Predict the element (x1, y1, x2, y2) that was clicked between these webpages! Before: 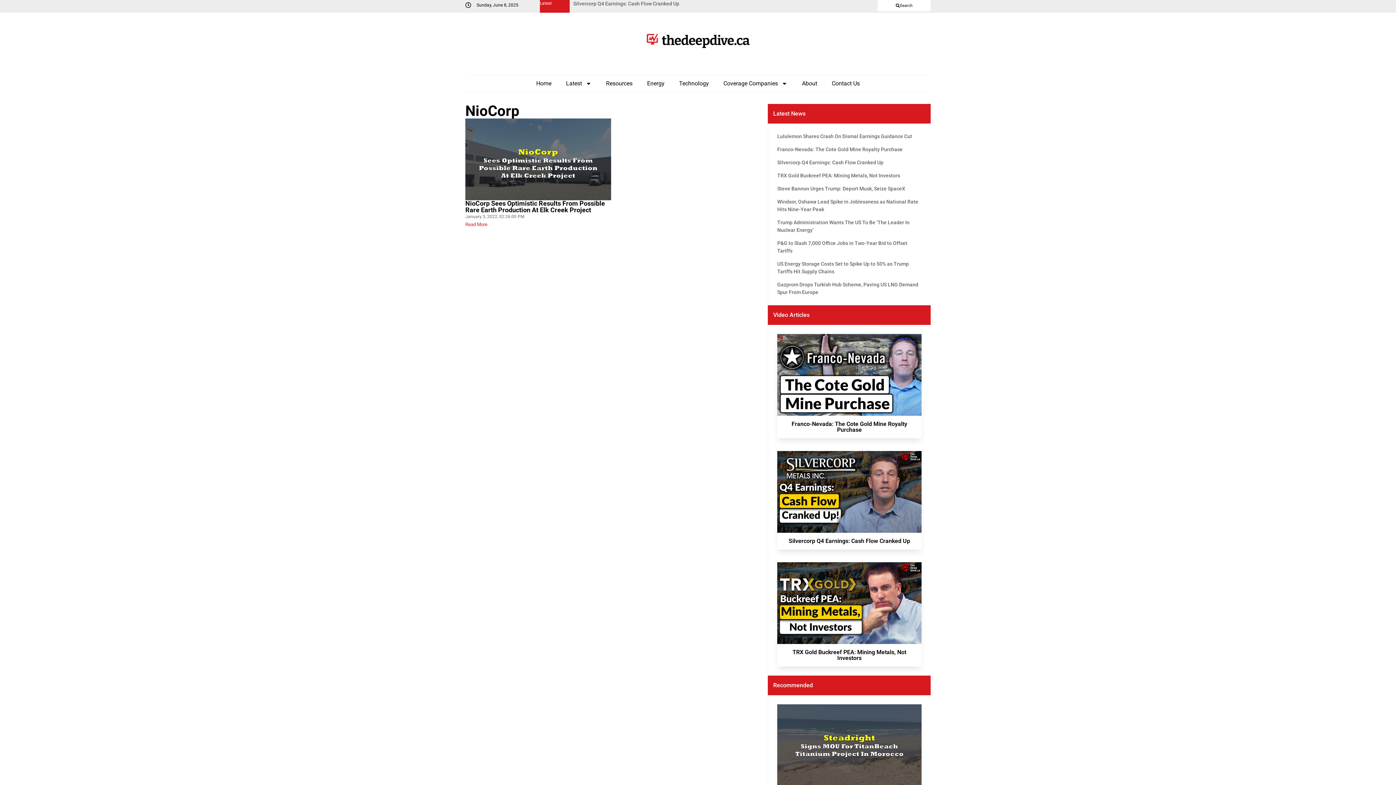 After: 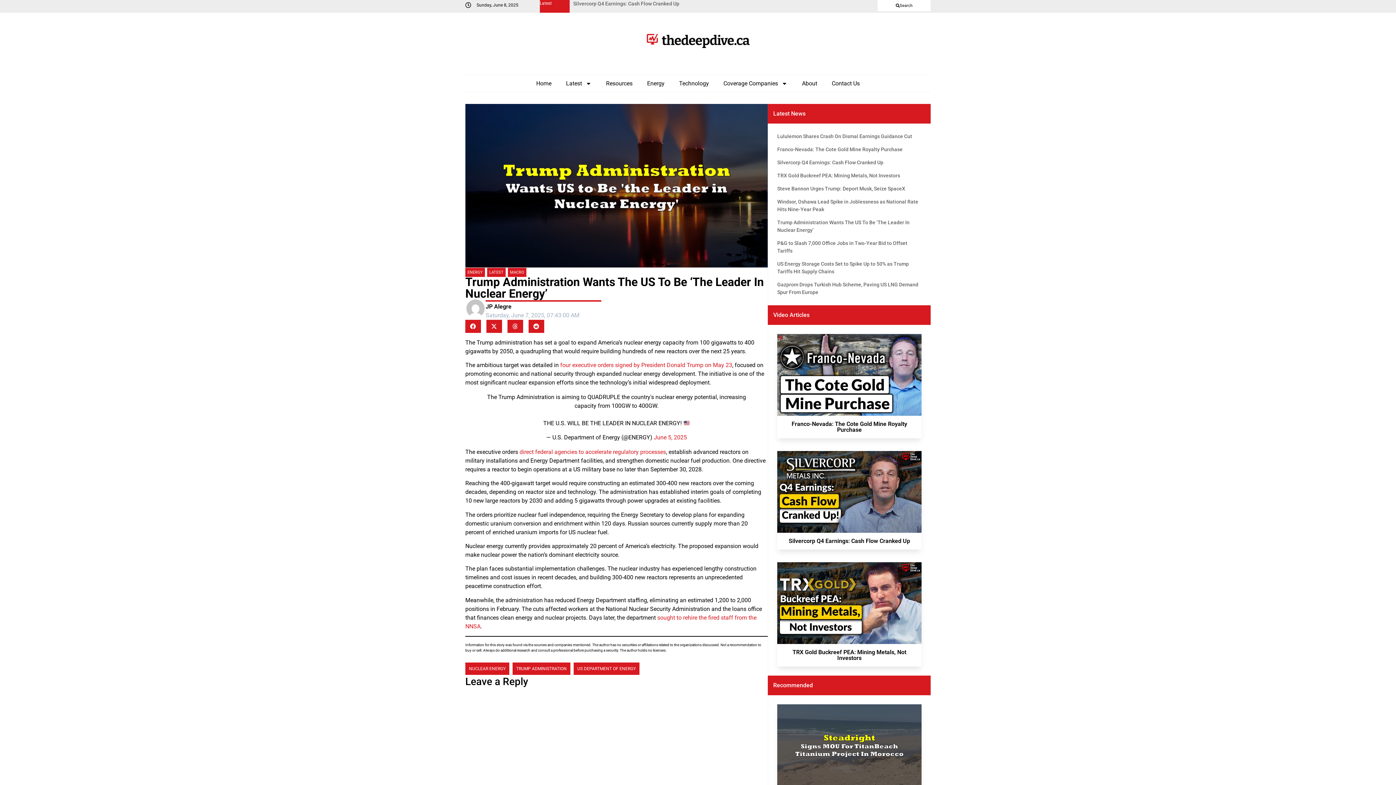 Action: label: Trump Administration Wants The US To Be ‘The Leader In Nuclear Energy’ bbox: (777, 218, 921, 234)